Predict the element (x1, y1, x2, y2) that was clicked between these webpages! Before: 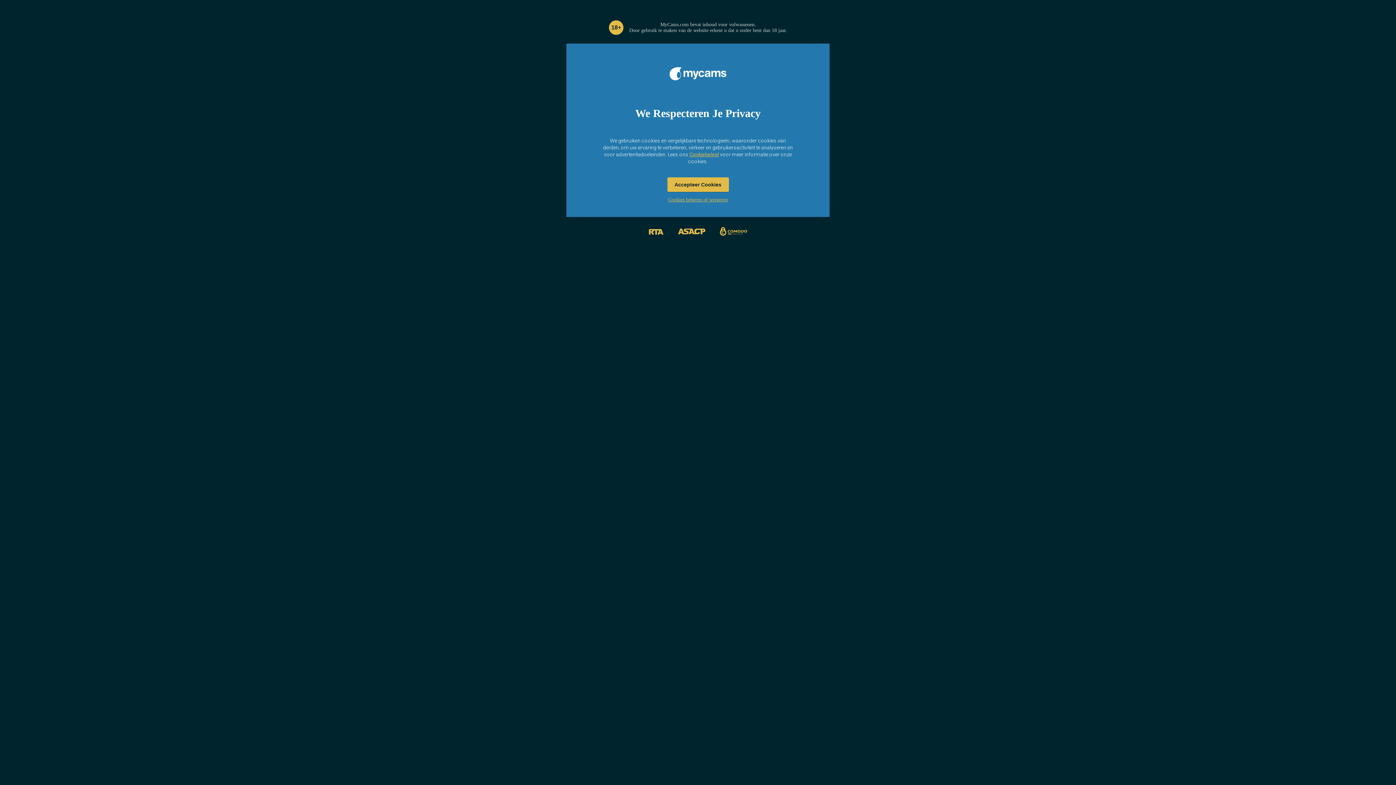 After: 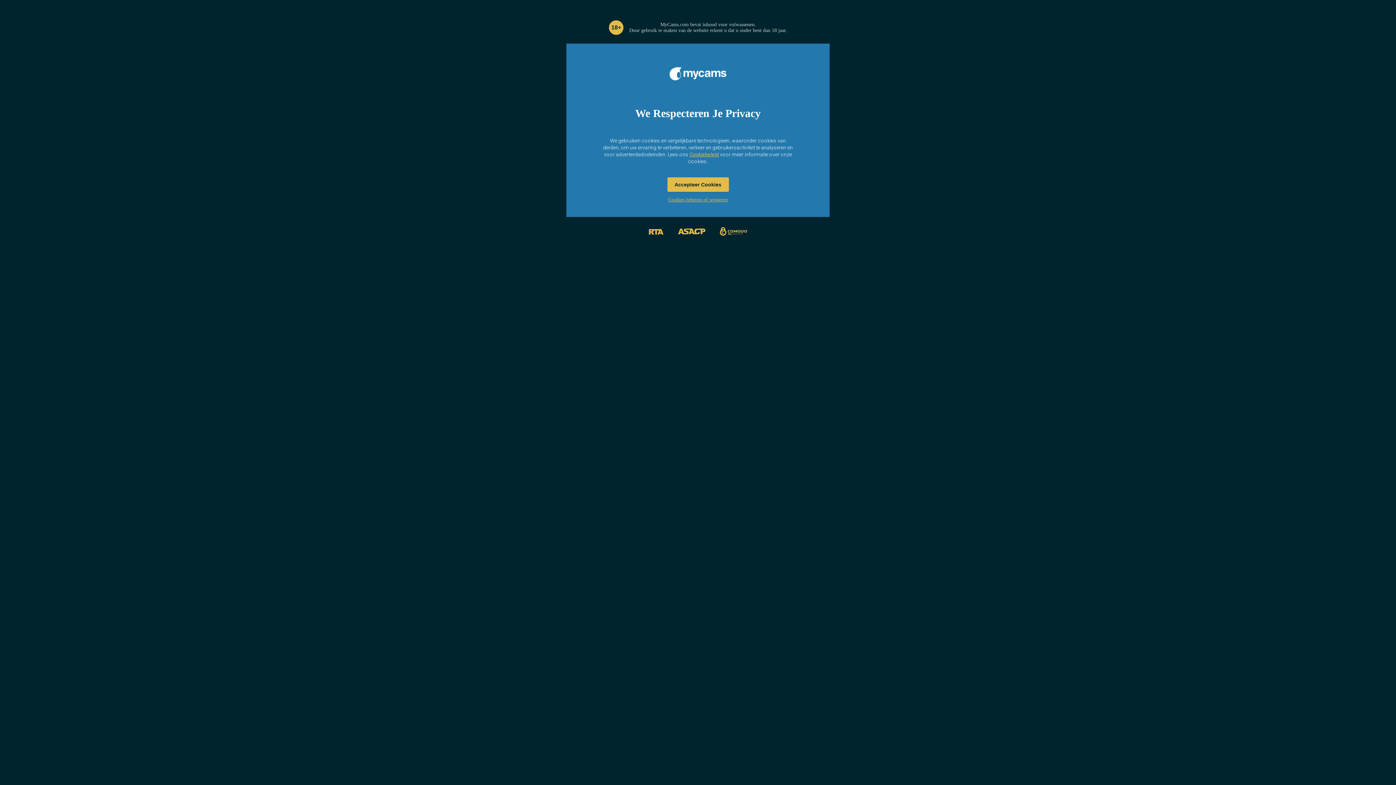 Action: bbox: (712, 216, 754, 248)